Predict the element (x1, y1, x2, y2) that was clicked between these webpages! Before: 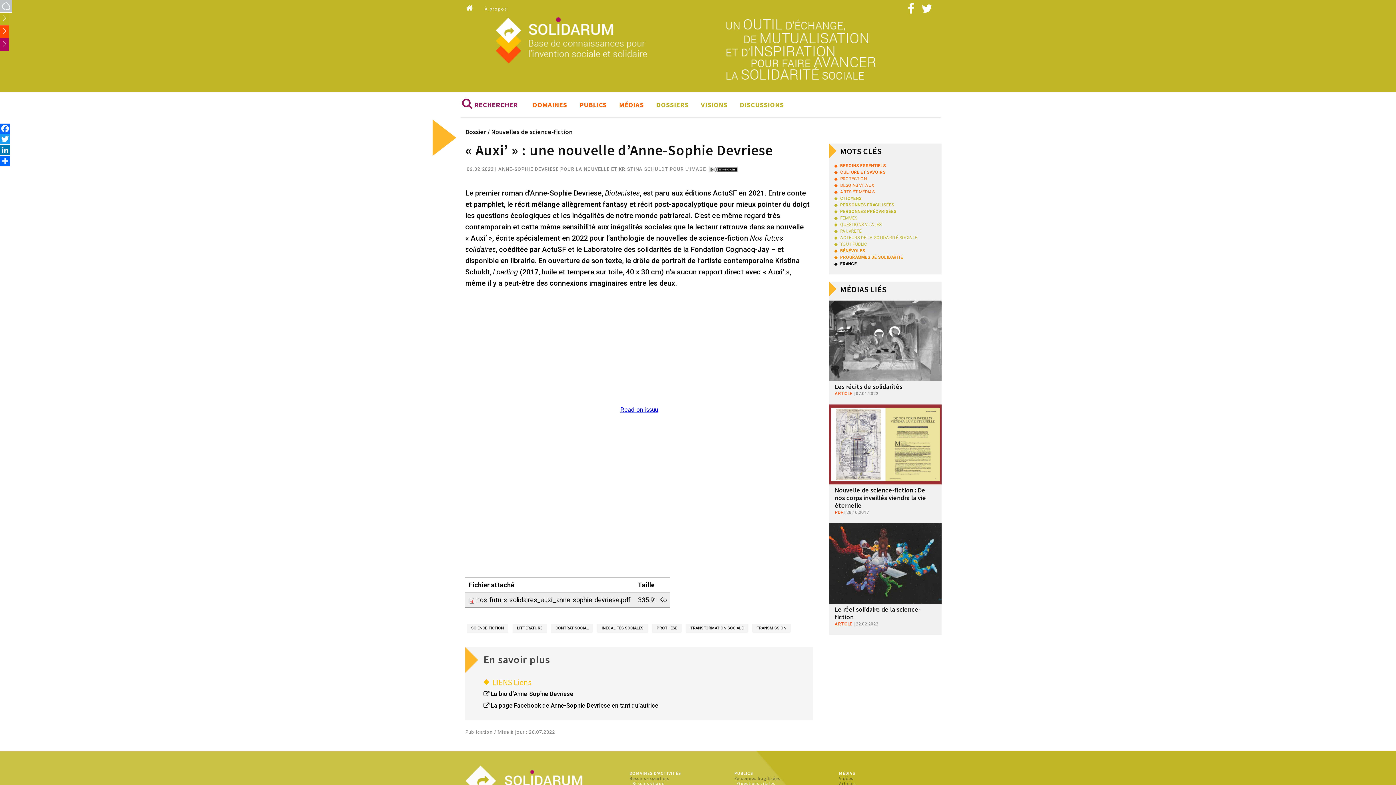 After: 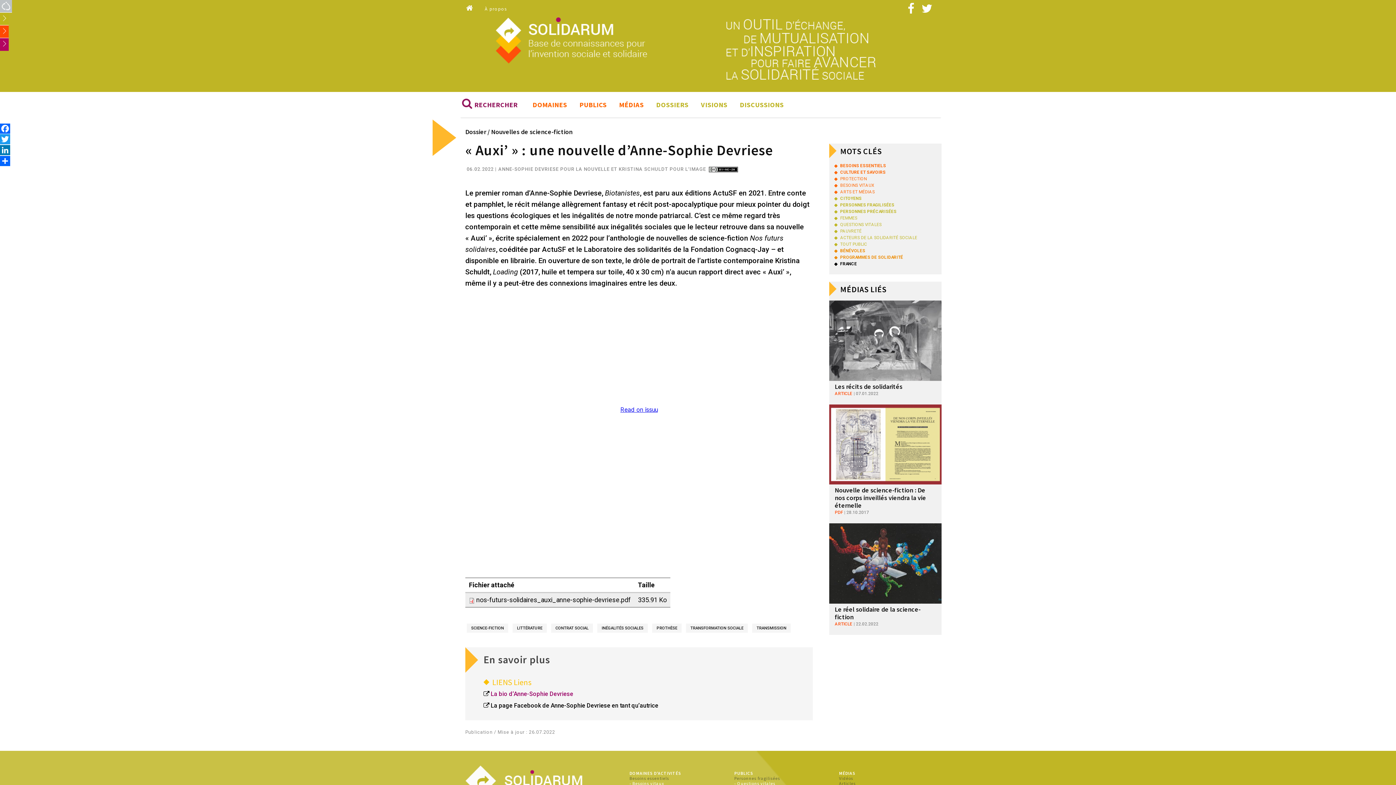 Action: label: La bio d’Anne-Sophie Devriese bbox: (490, 691, 573, 697)